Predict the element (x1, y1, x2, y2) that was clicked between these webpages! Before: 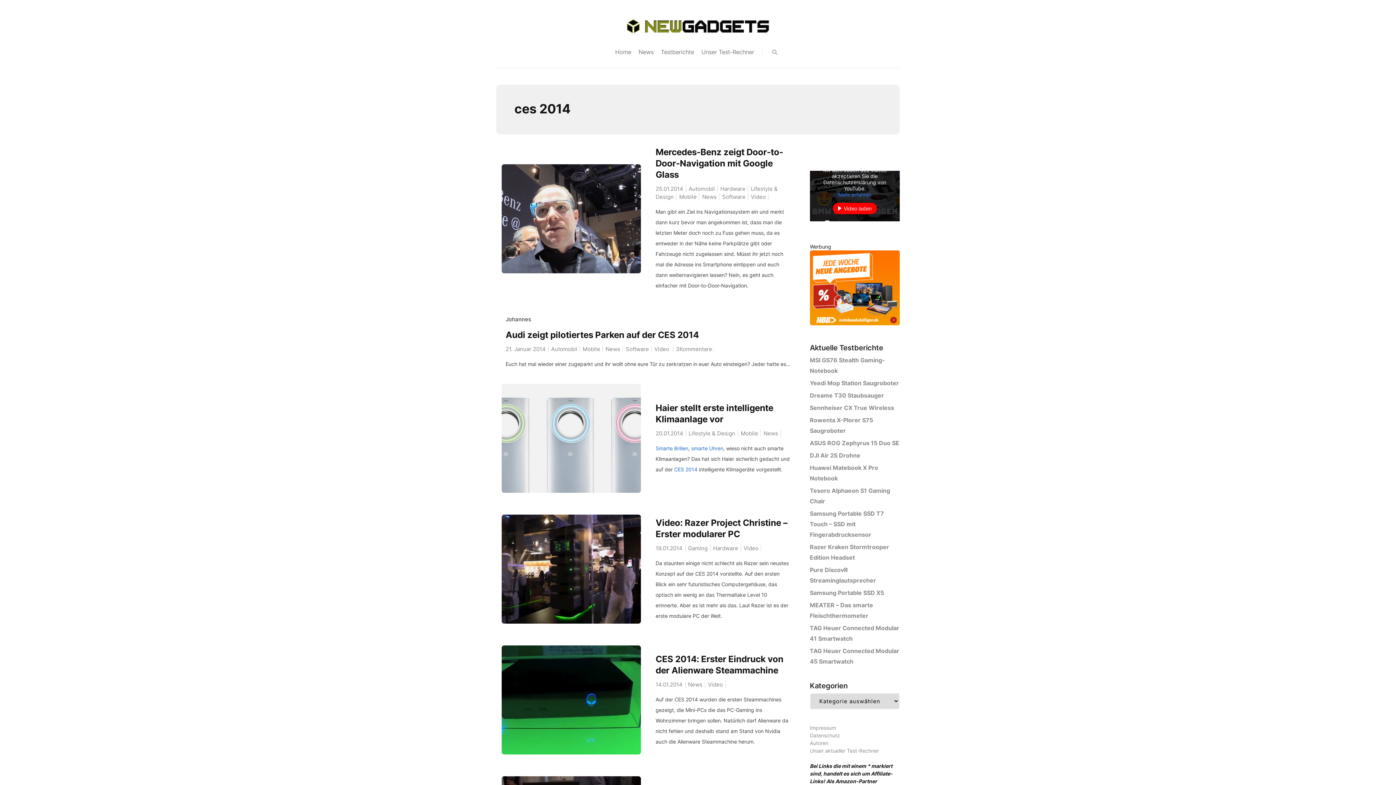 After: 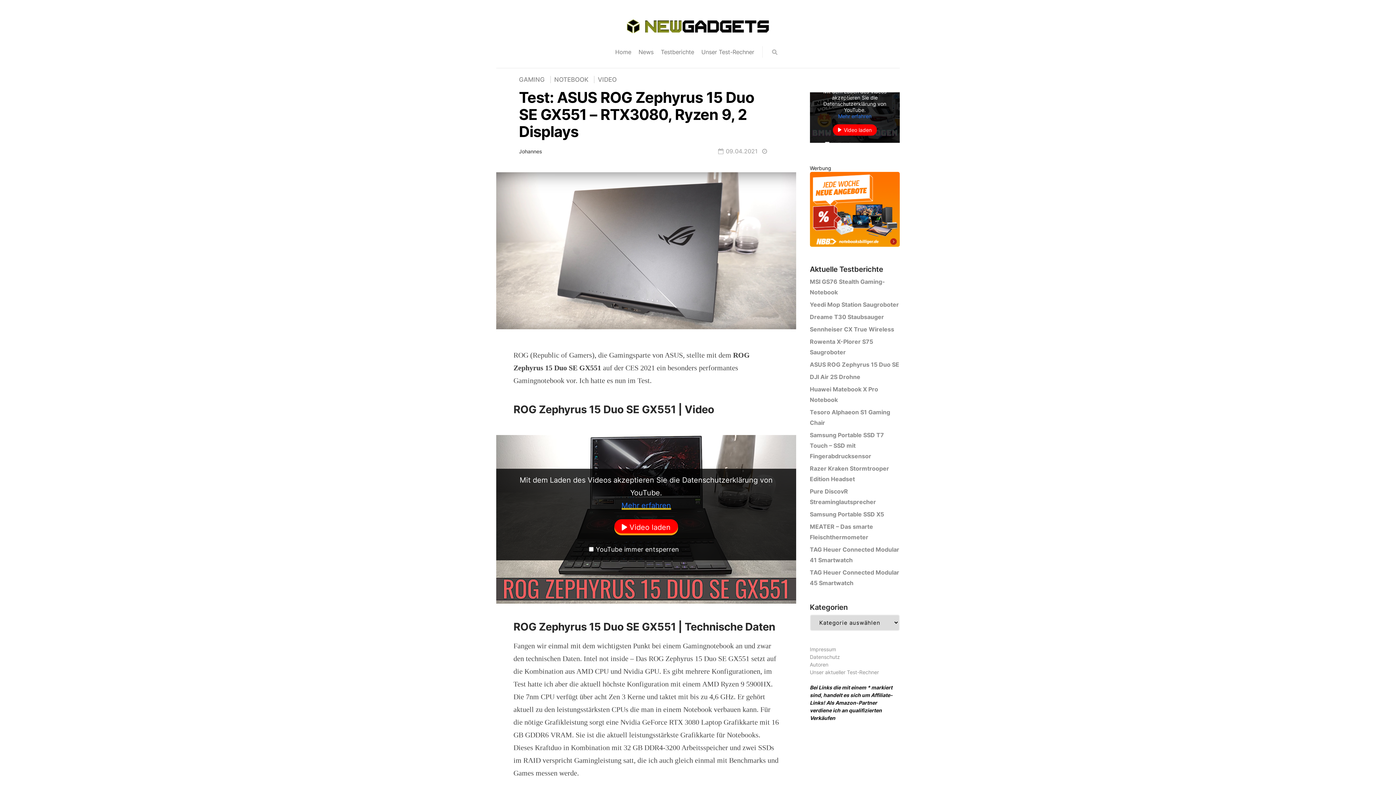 Action: label: ASUS ROG Zephyrus 15 Duo SE bbox: (810, 439, 899, 447)